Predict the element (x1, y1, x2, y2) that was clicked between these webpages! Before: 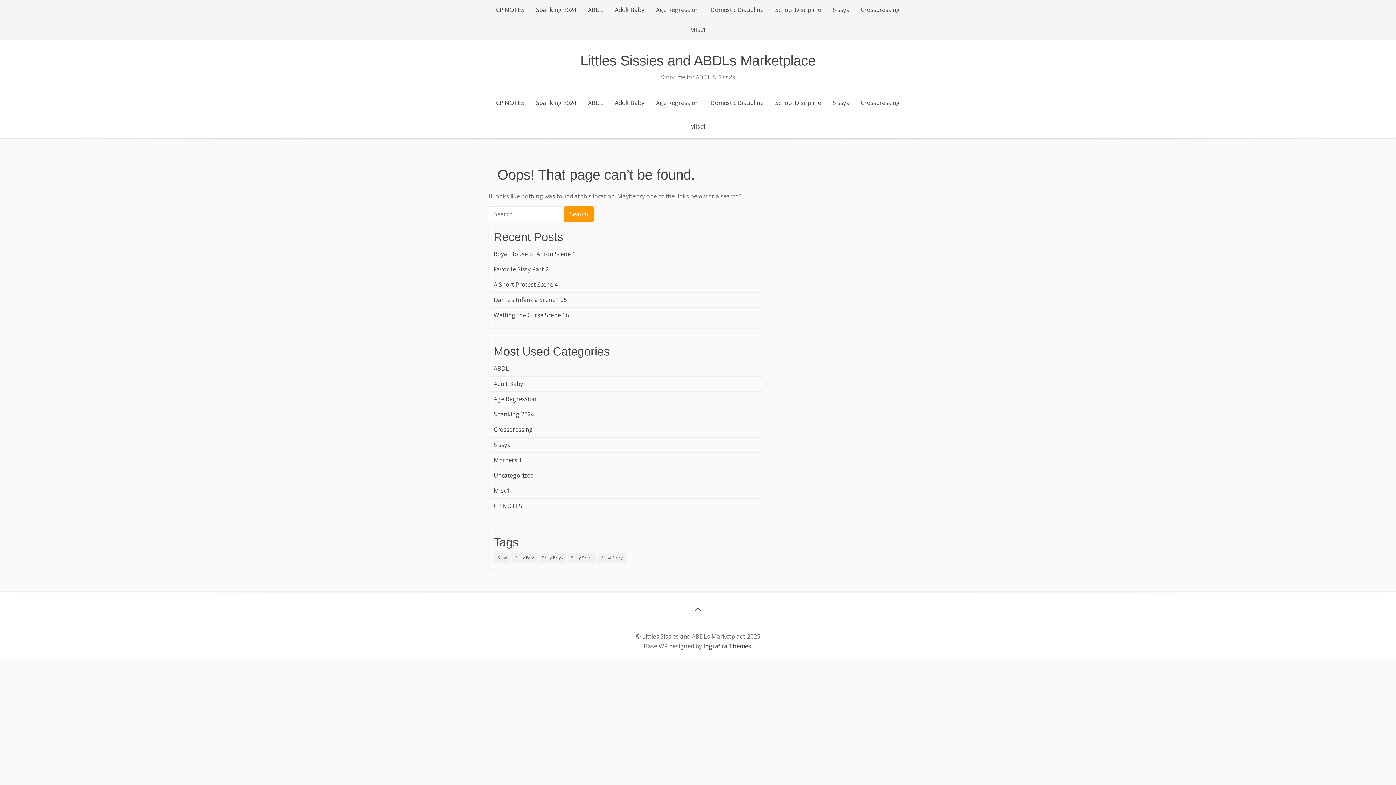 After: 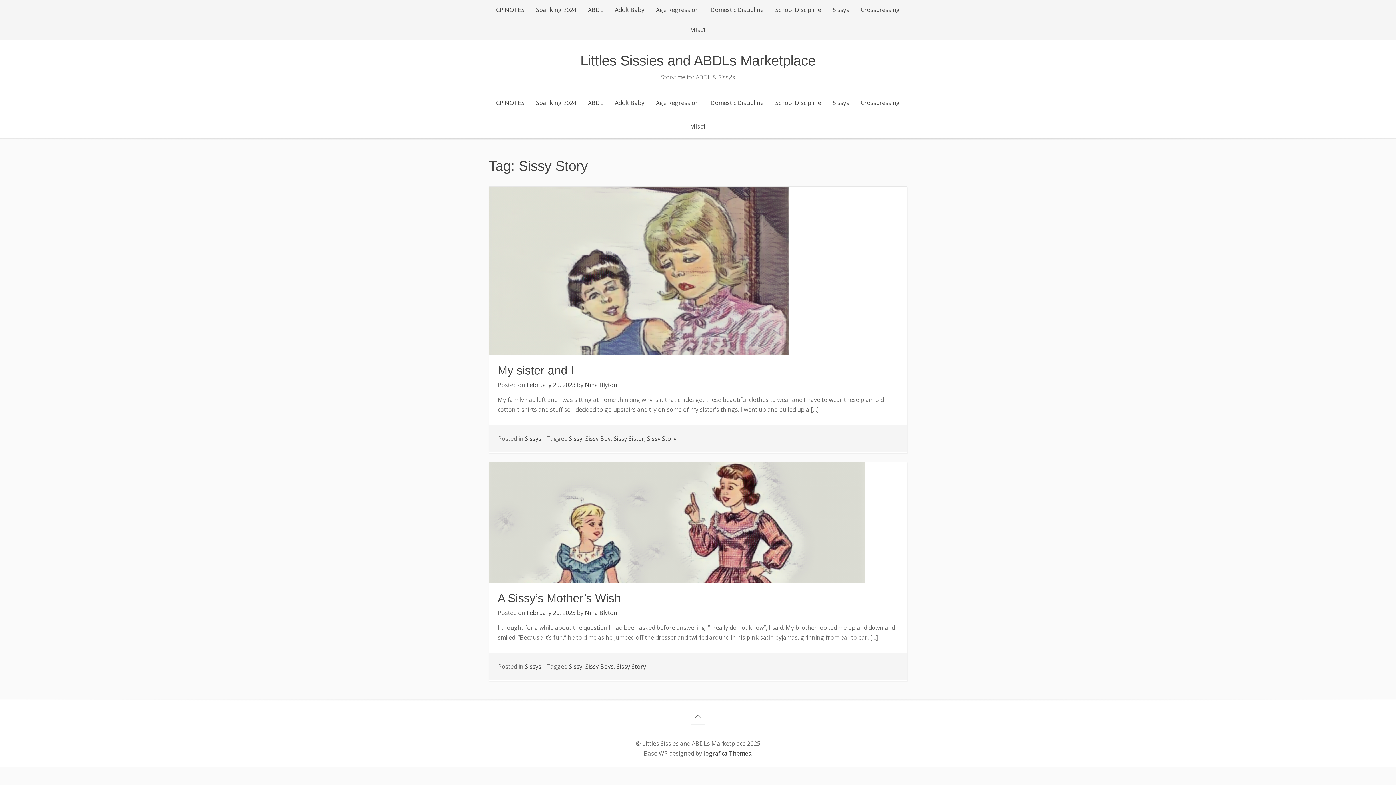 Action: label: Sissy Story (2 items) bbox: (598, 553, 625, 563)